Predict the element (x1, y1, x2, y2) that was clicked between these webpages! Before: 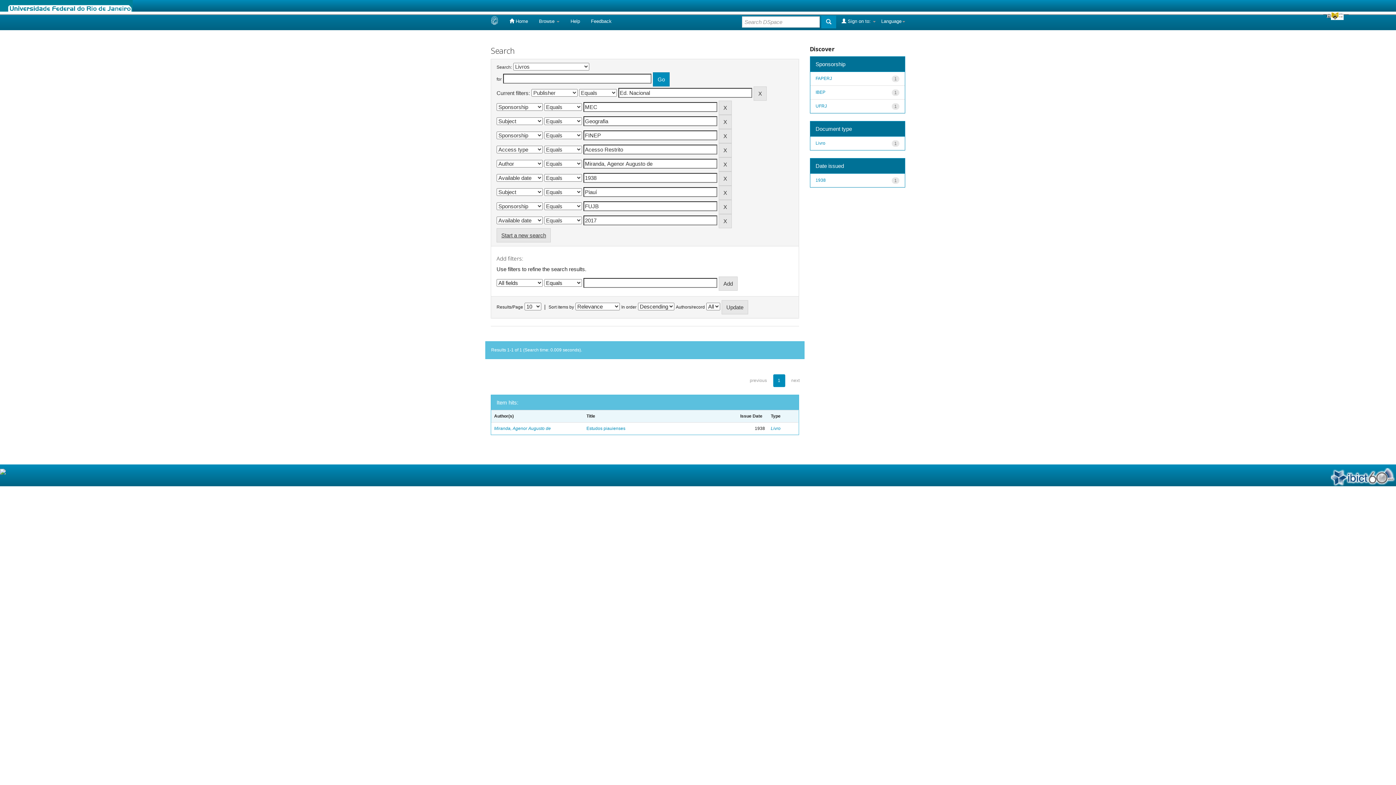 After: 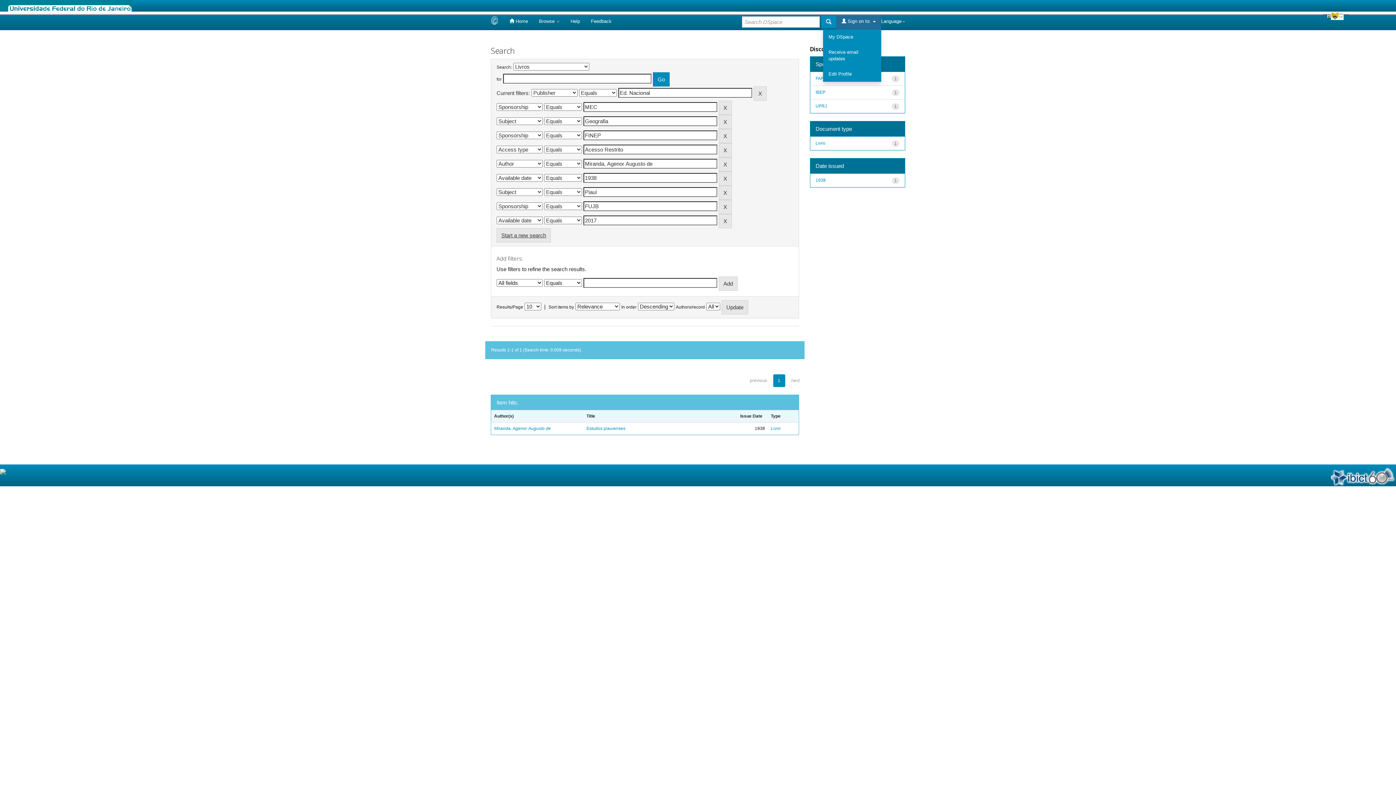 Action: label:  Sign on to:  bbox: (836, 13, 881, 29)